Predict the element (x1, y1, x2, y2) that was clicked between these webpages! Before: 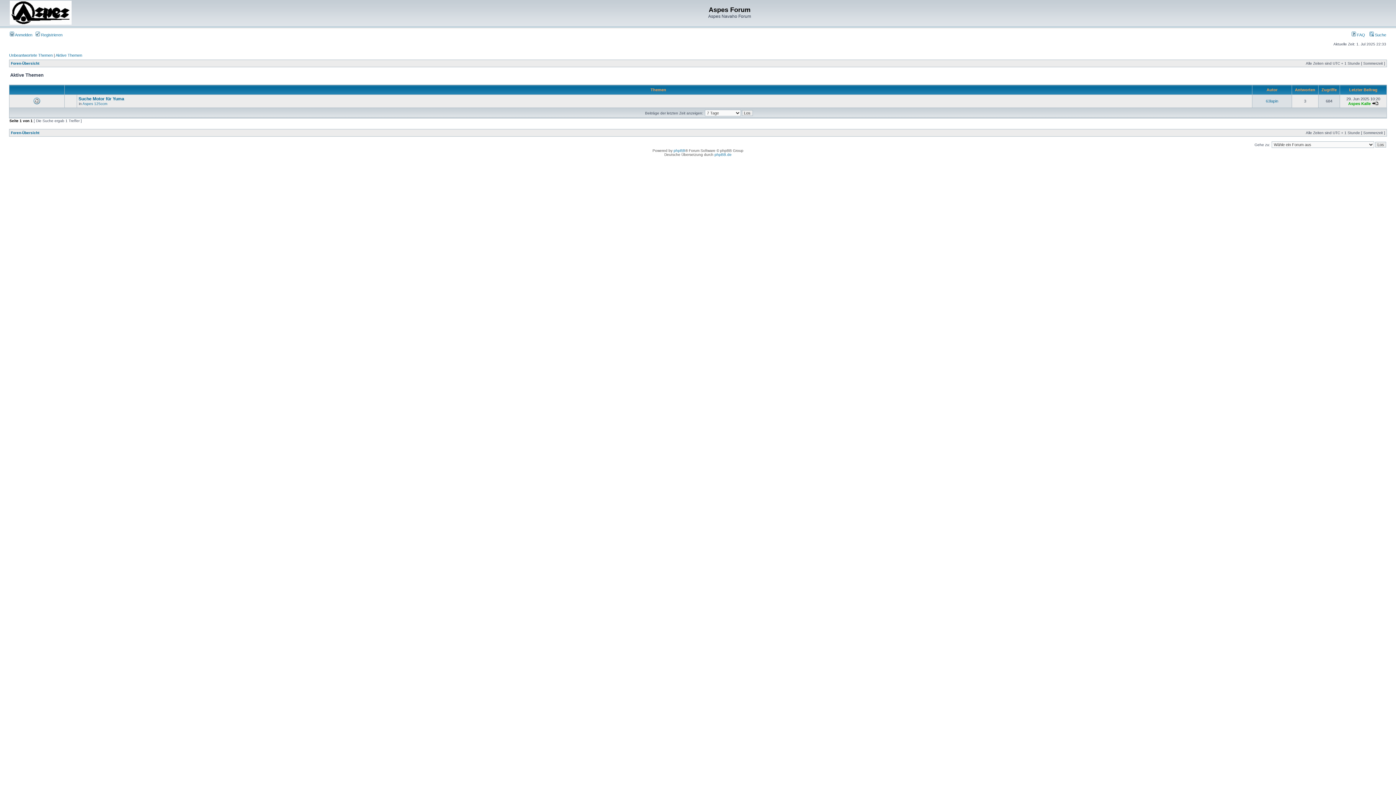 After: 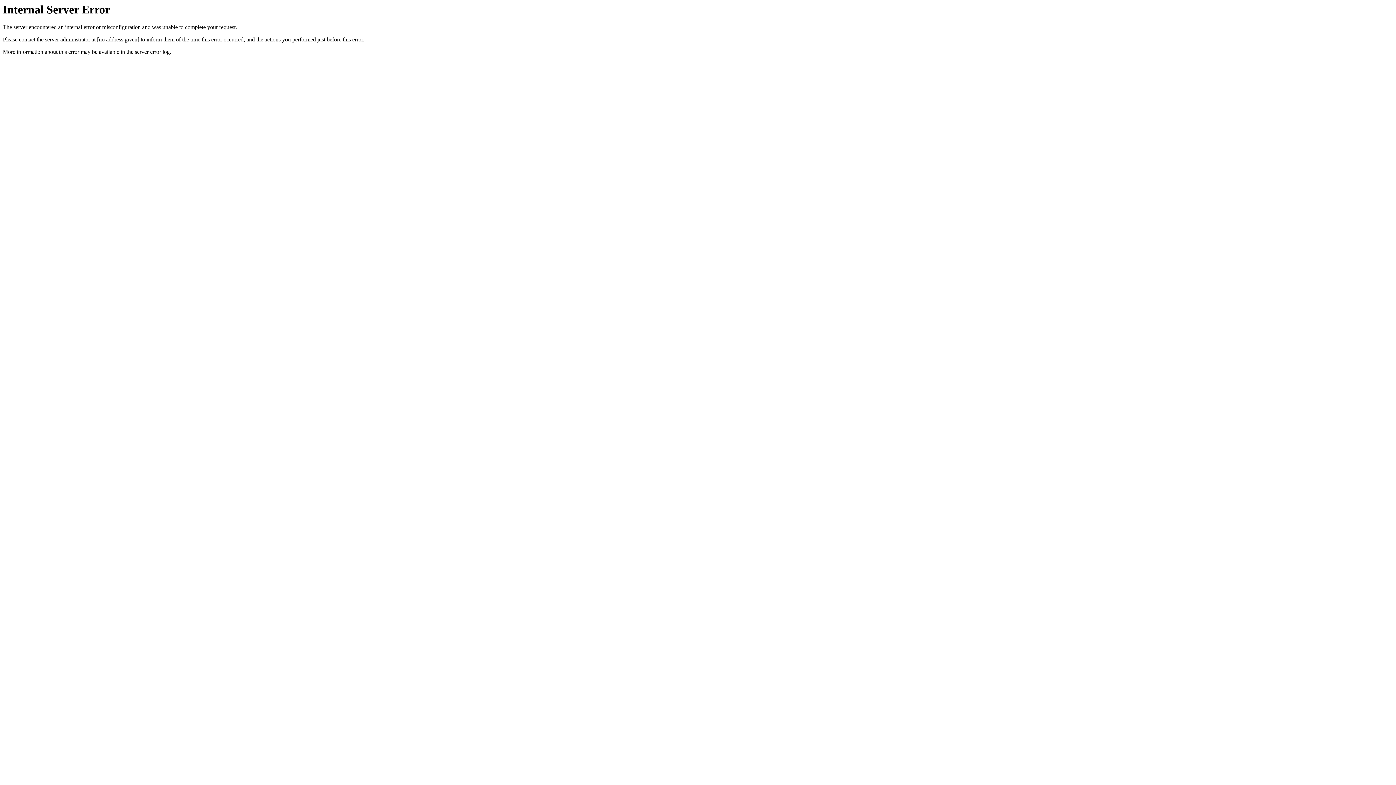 Action: bbox: (10, 61, 39, 65) label: Foren-Übersicht